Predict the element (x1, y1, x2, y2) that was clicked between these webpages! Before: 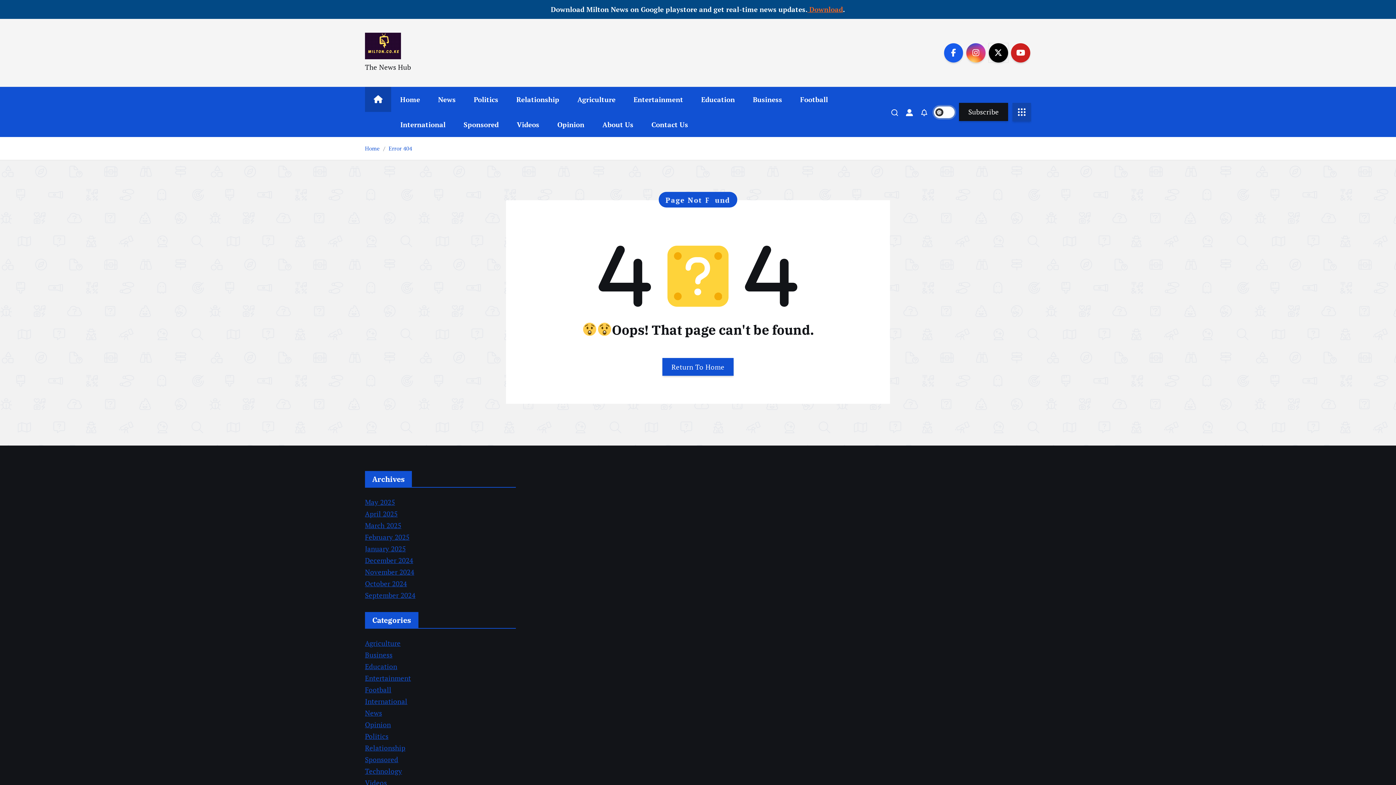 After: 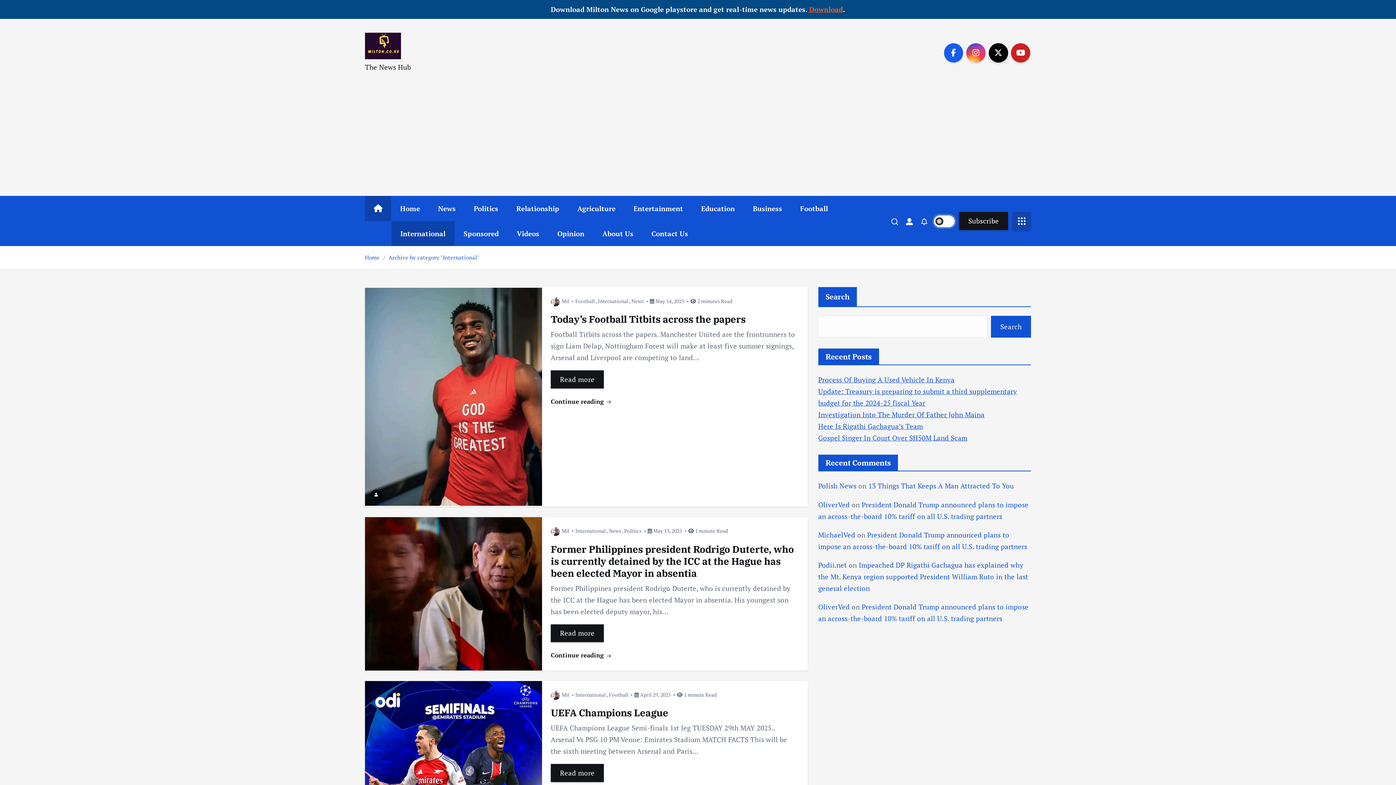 Action: bbox: (391, 112, 454, 137) label: International